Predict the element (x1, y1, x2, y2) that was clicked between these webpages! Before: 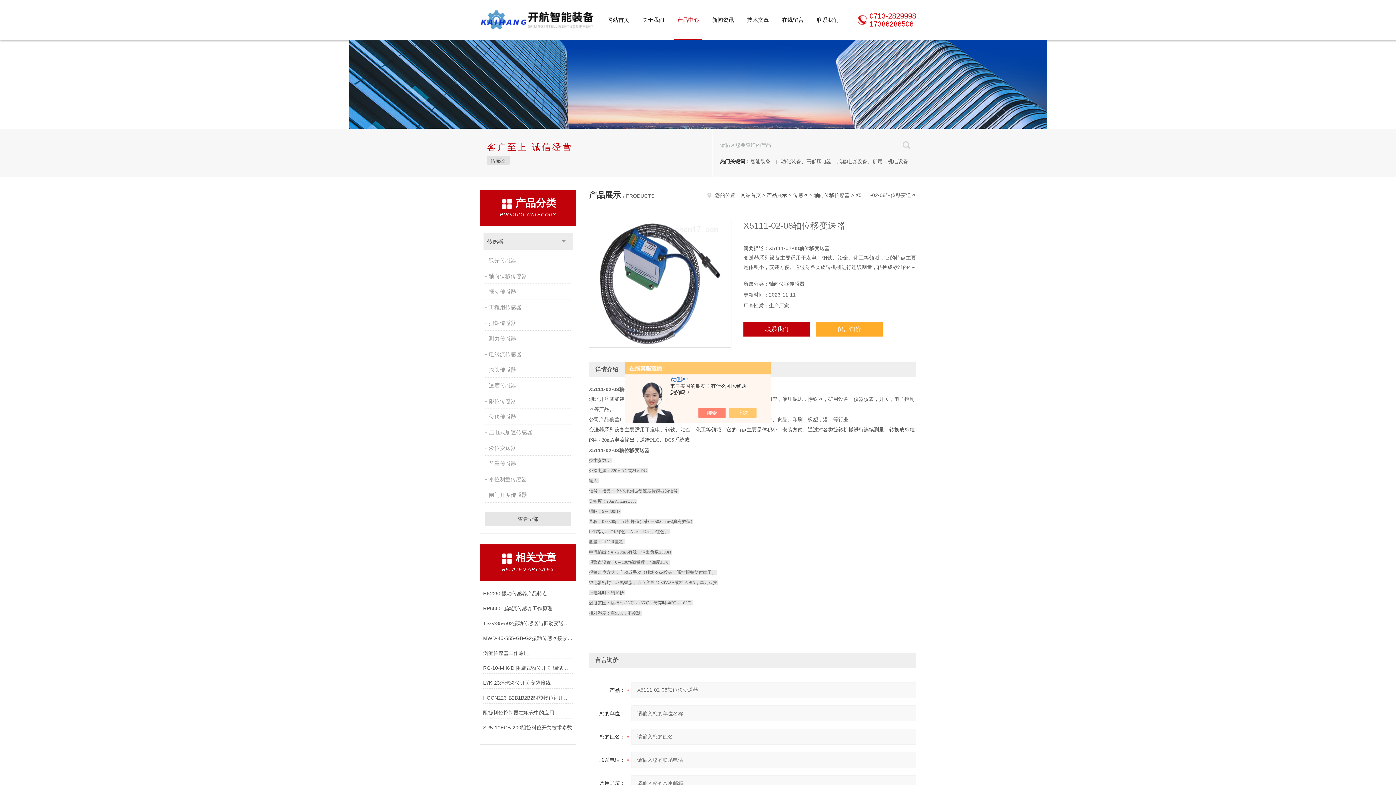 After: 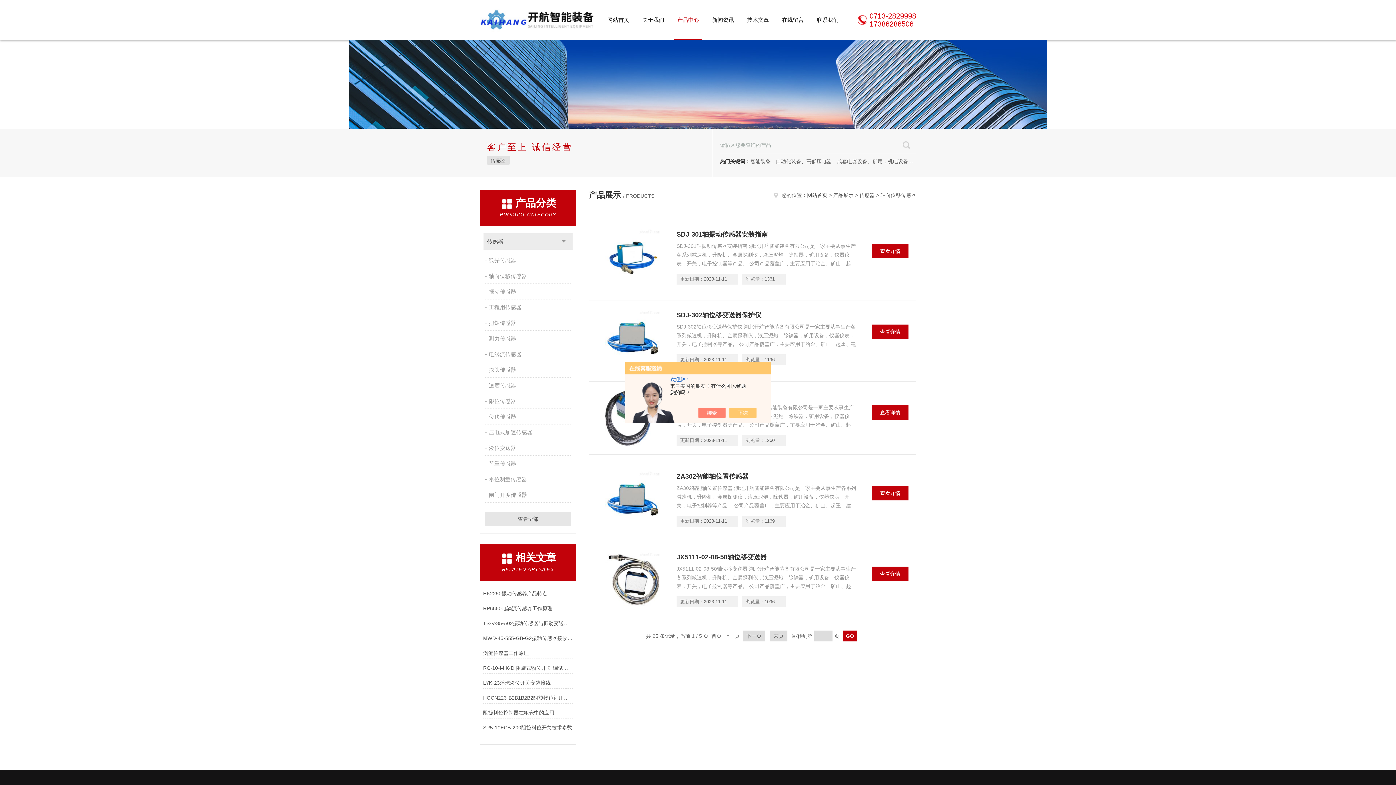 Action: bbox: (814, 192, 849, 198) label: 轴向位移传感器